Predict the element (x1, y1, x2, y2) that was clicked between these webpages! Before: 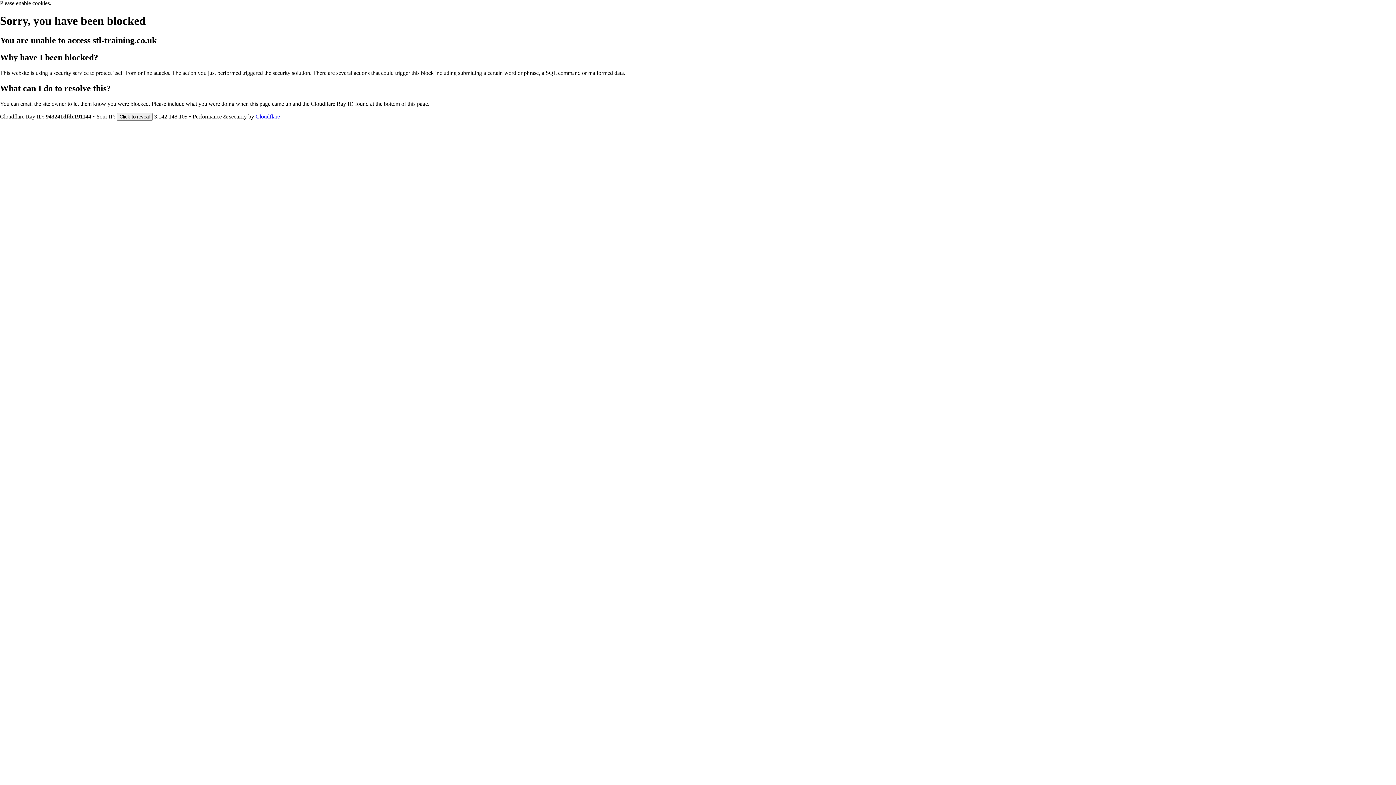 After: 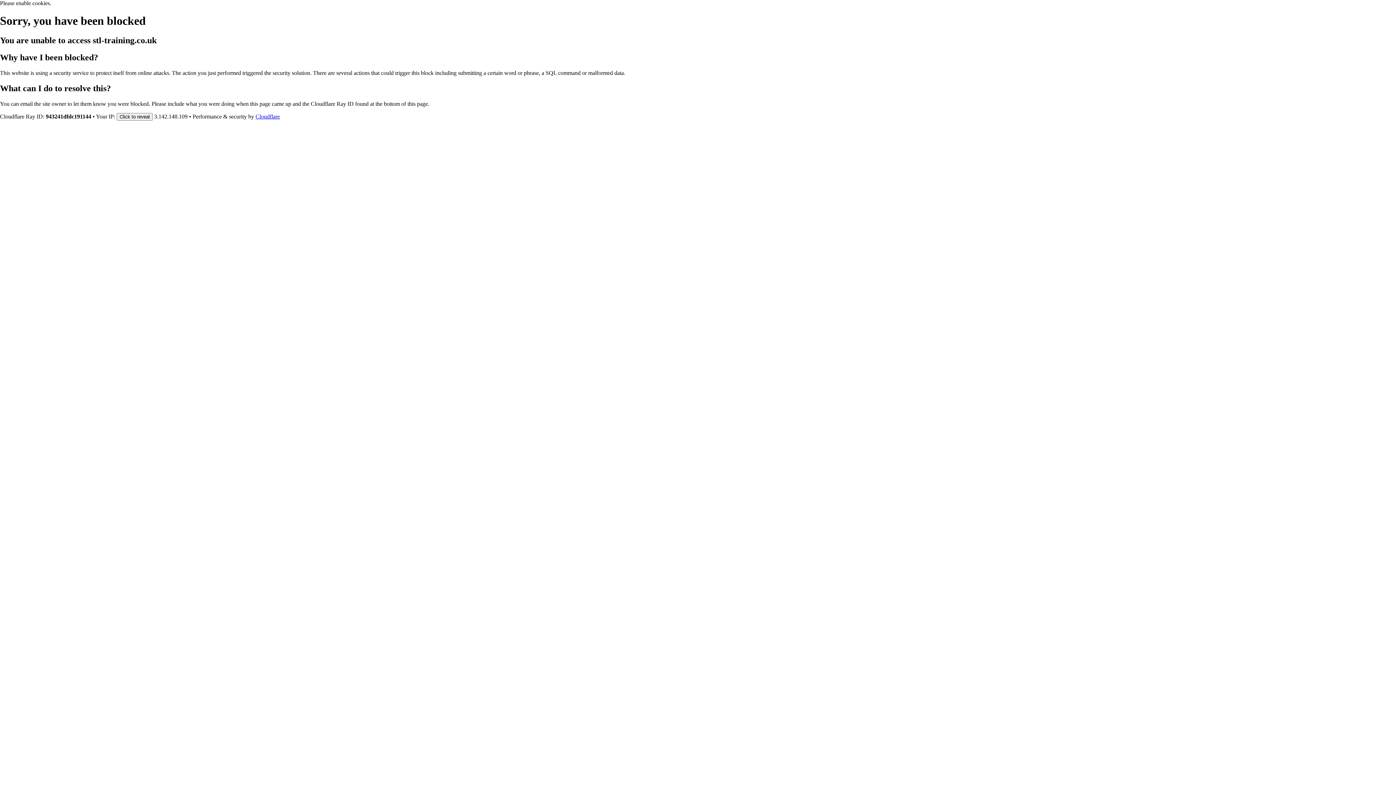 Action: bbox: (255, 113, 280, 119) label: Cloudflare